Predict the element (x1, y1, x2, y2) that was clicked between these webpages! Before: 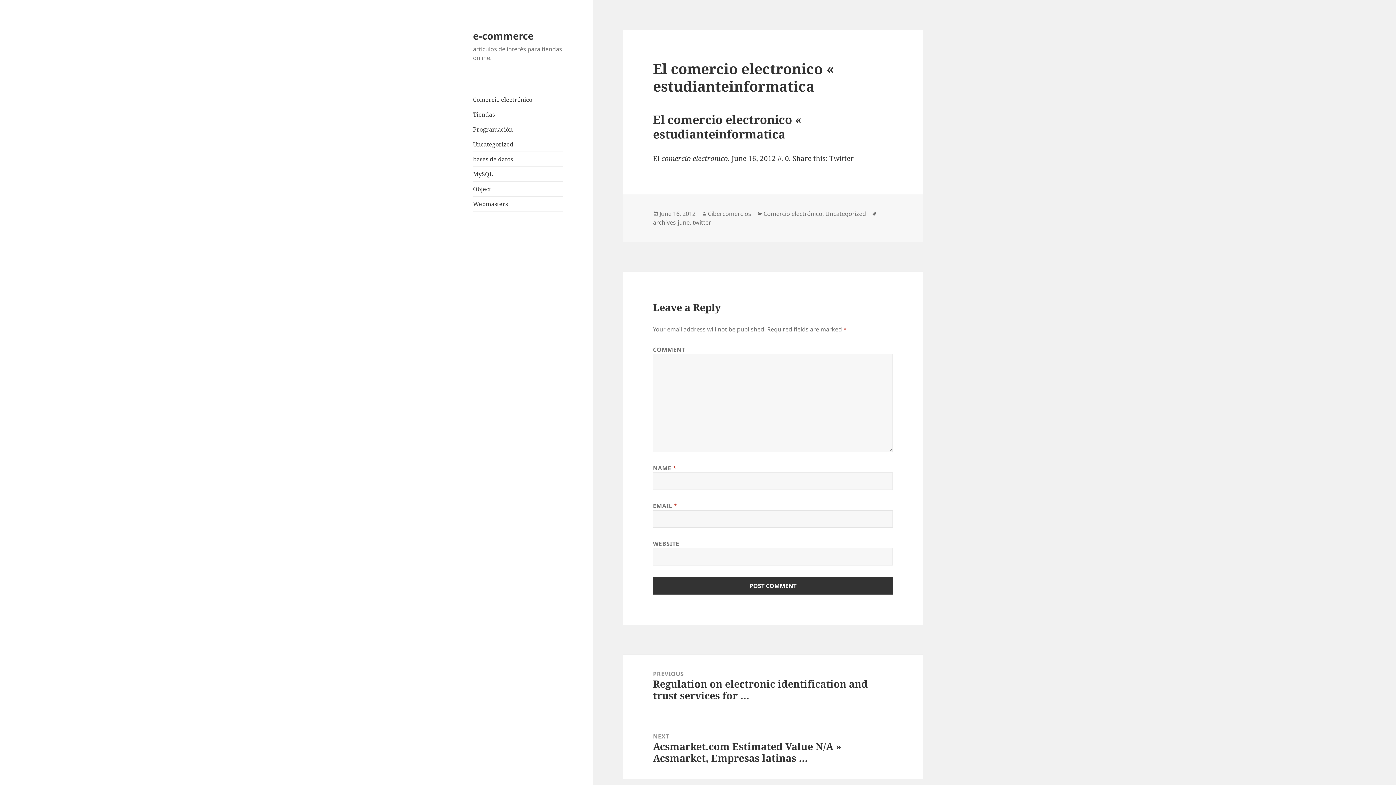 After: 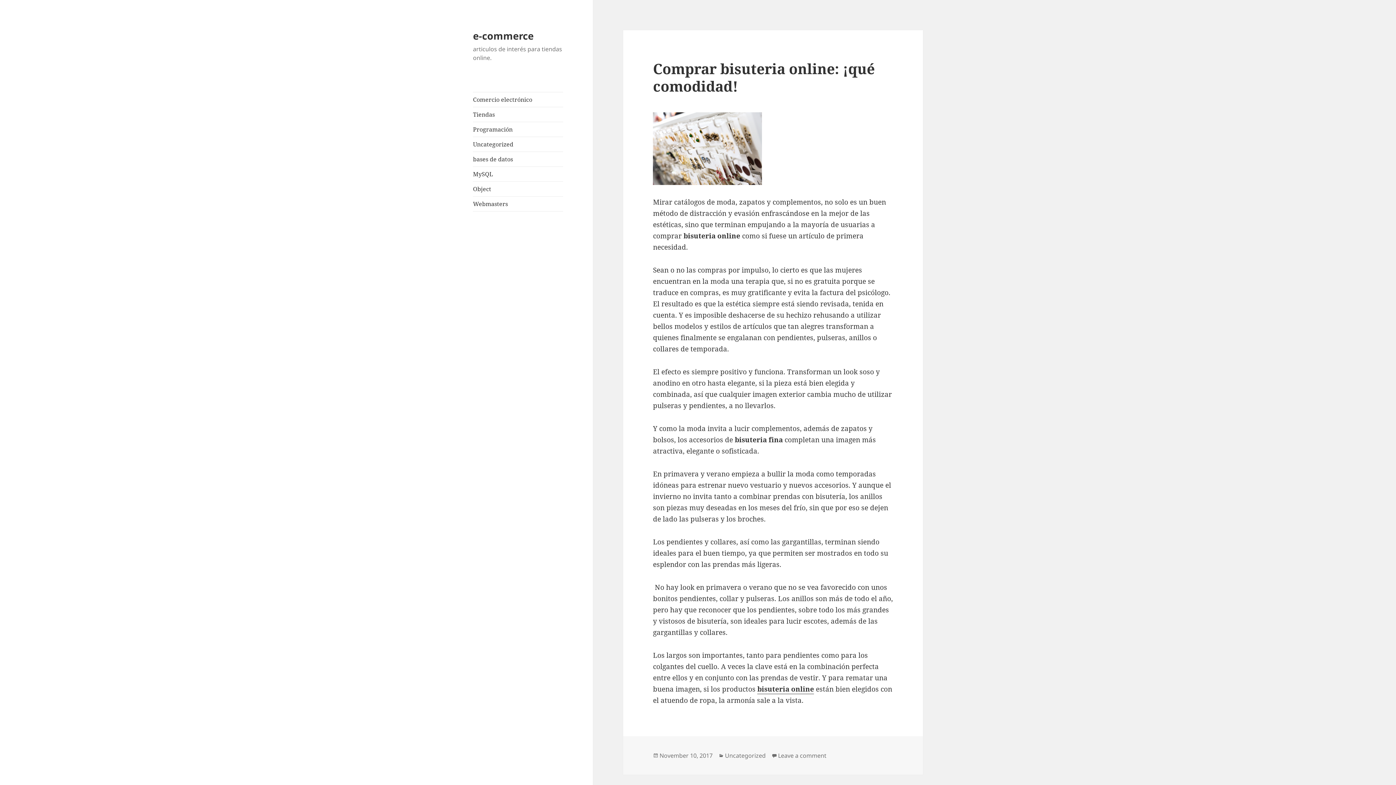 Action: label: e-commerce bbox: (473, 28, 533, 42)